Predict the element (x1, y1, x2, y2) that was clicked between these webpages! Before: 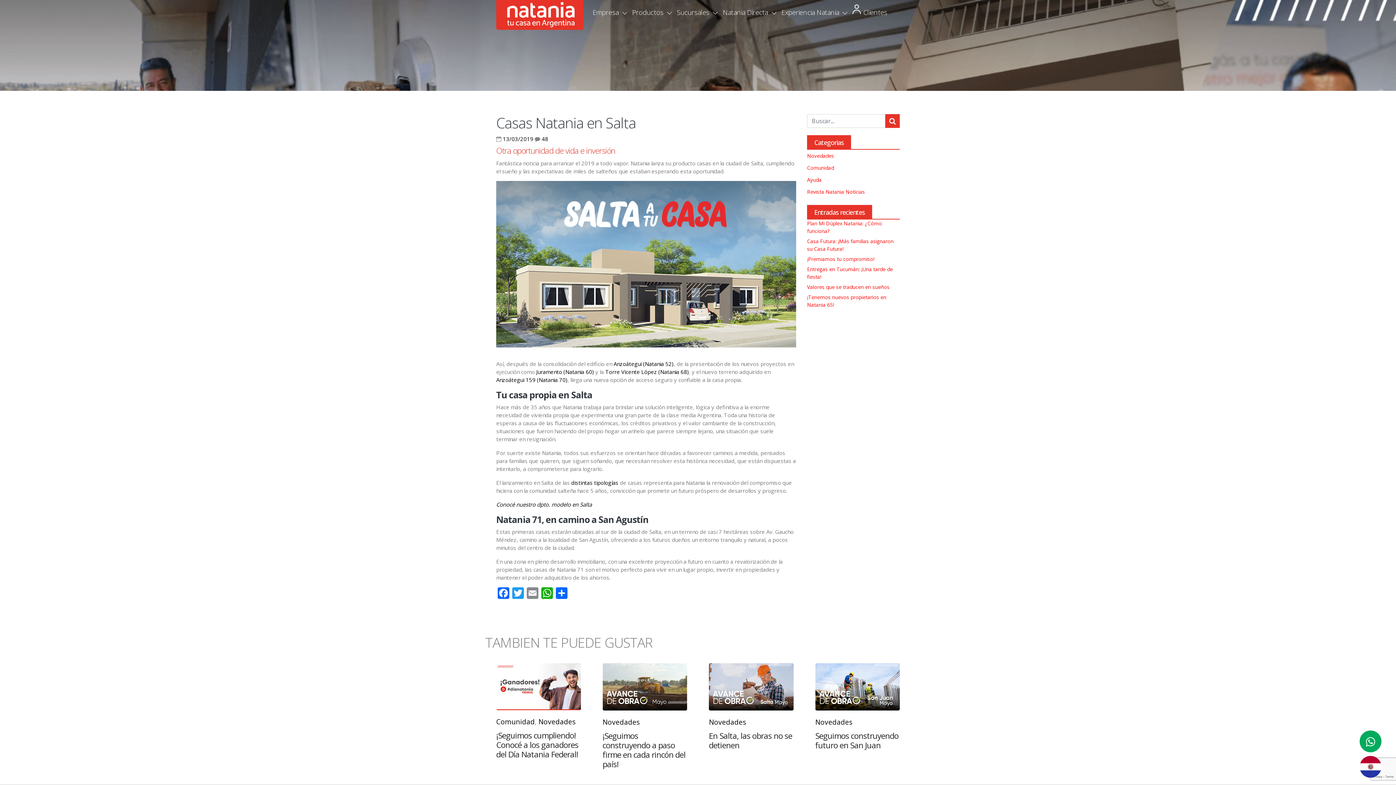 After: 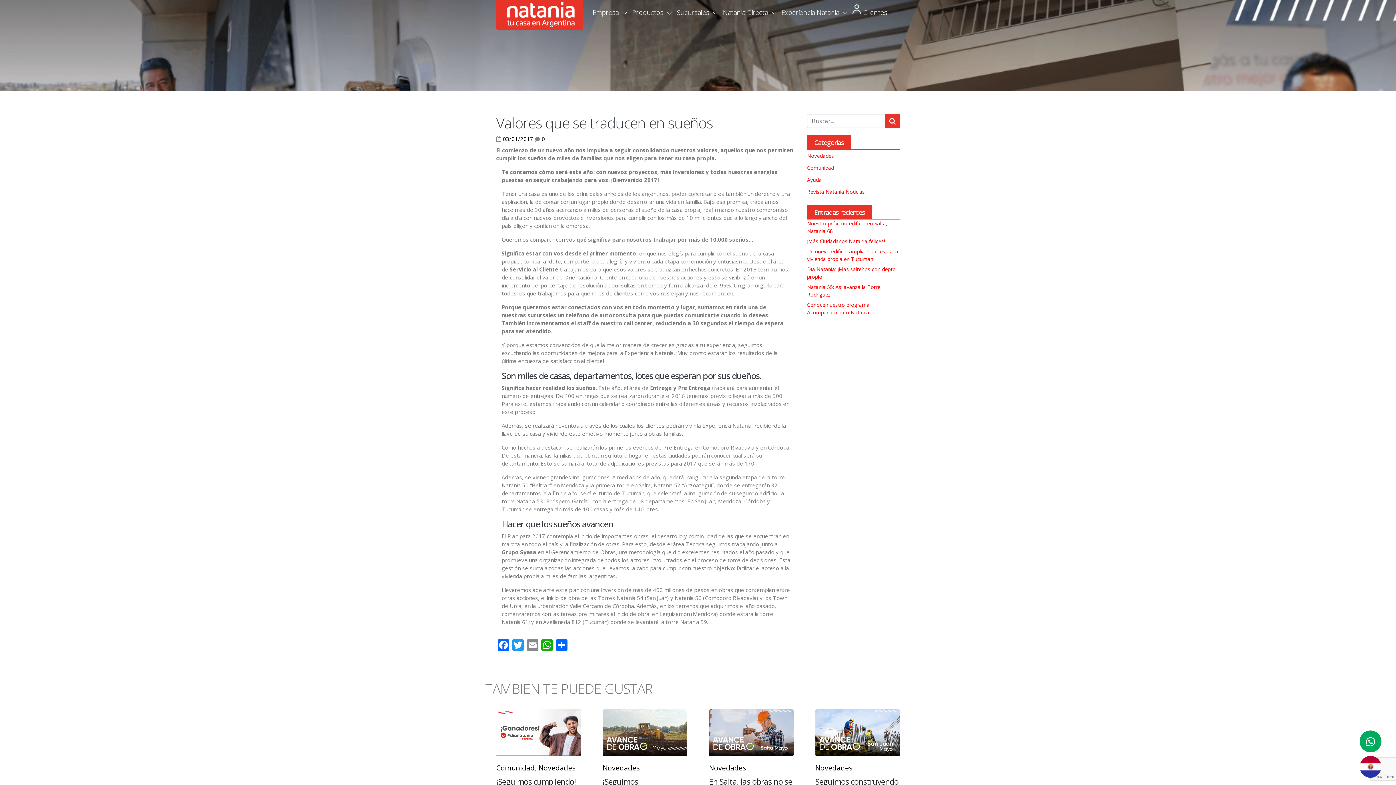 Action: label: Valores que se traducen en sueños bbox: (807, 283, 889, 290)